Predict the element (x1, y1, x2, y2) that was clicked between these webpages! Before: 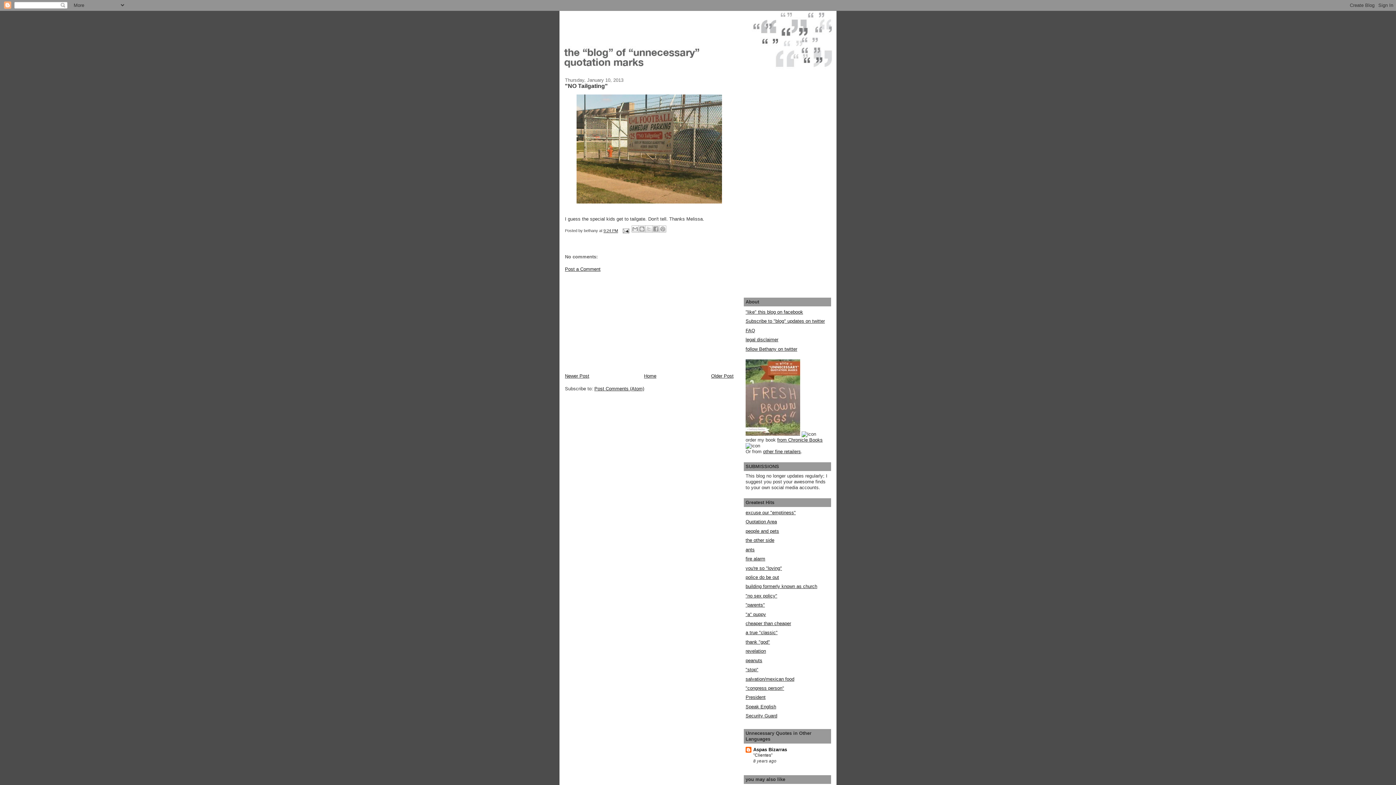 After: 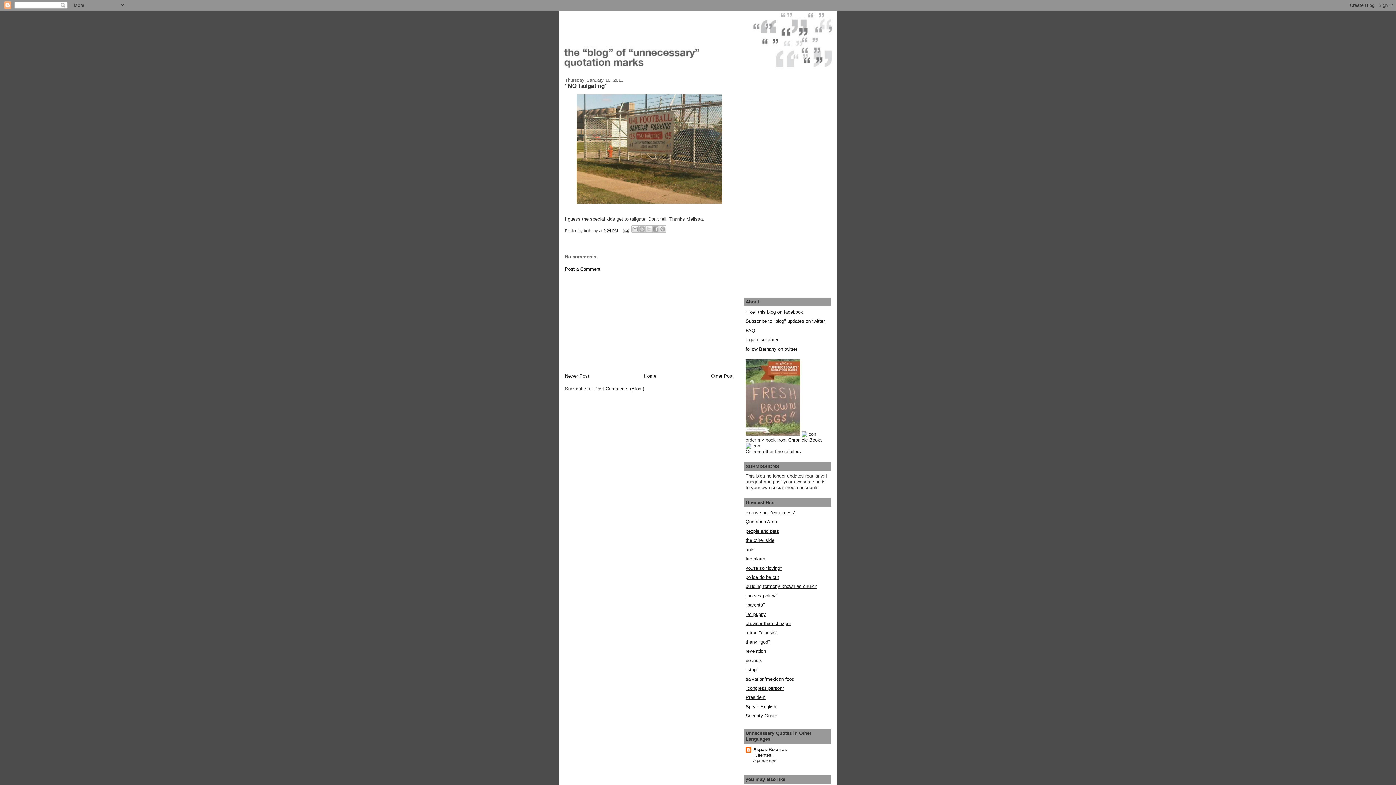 Action: label: "Clientes" bbox: (753, 752, 772, 758)